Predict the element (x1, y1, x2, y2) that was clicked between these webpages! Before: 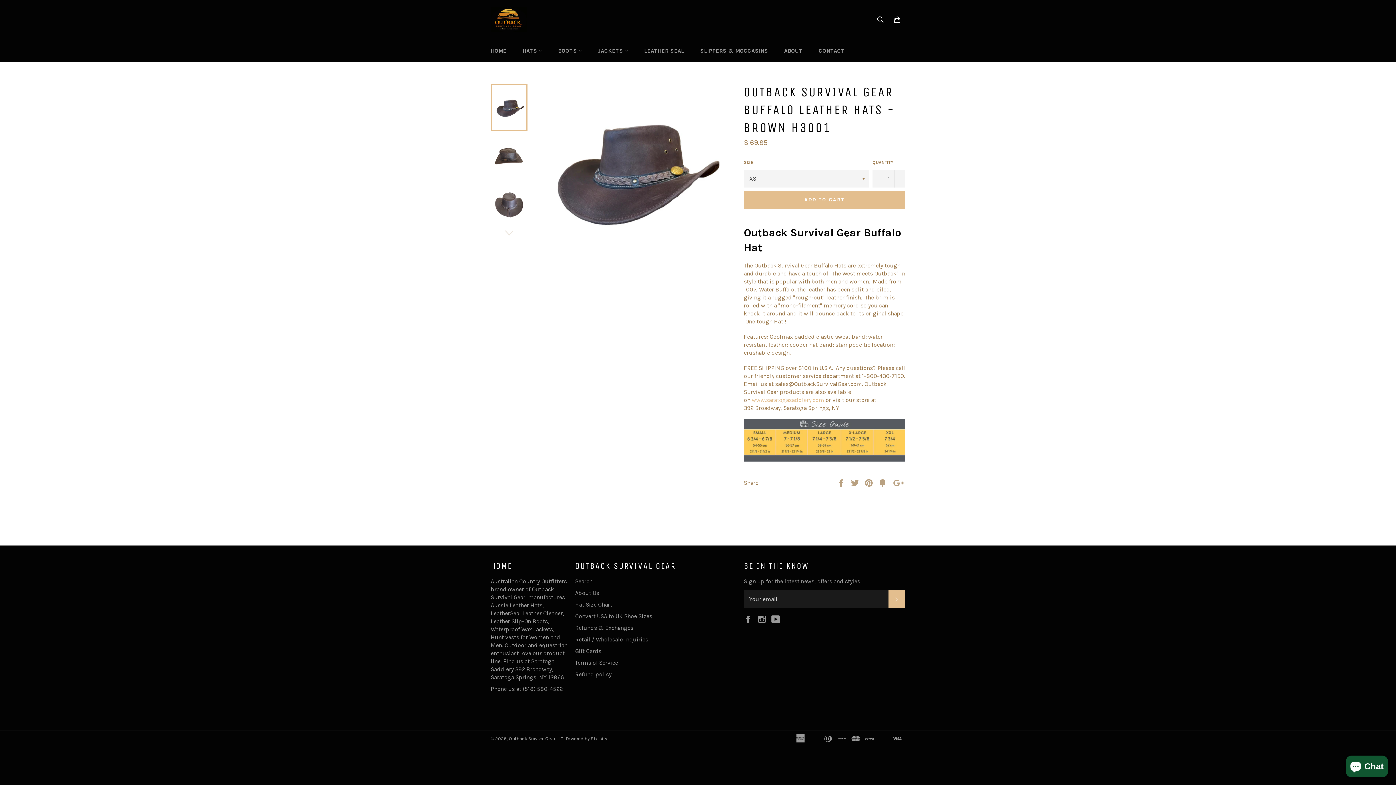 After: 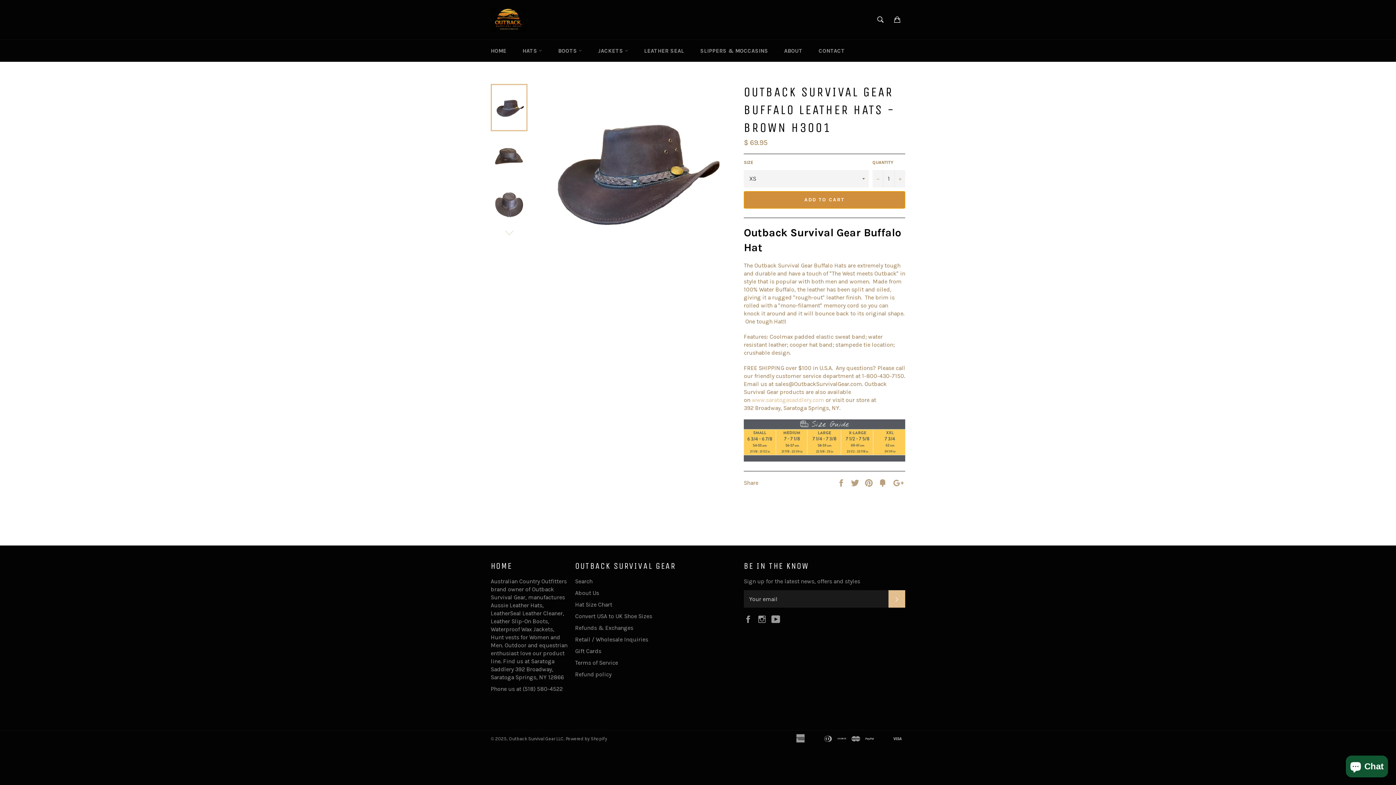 Action: label: ADD TO CART bbox: (744, 191, 905, 208)